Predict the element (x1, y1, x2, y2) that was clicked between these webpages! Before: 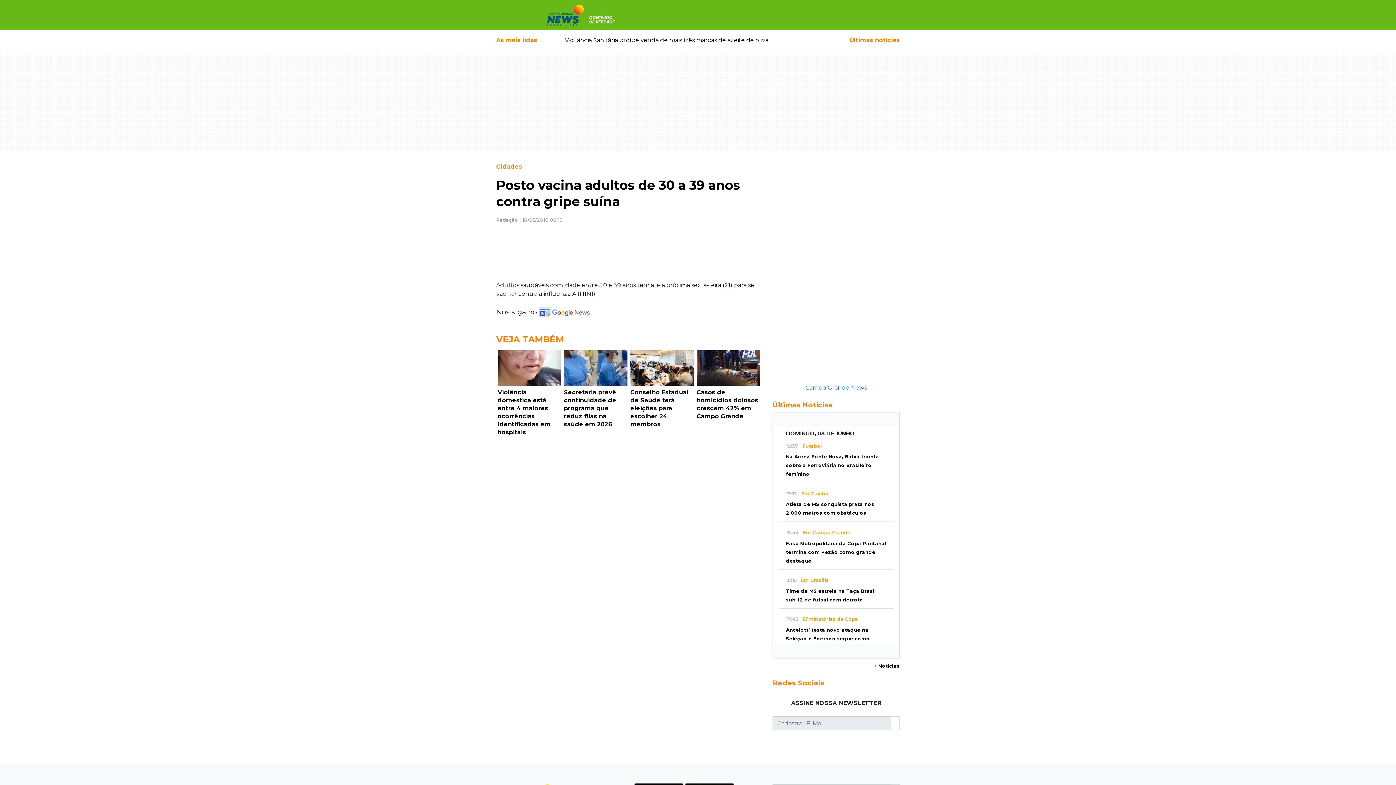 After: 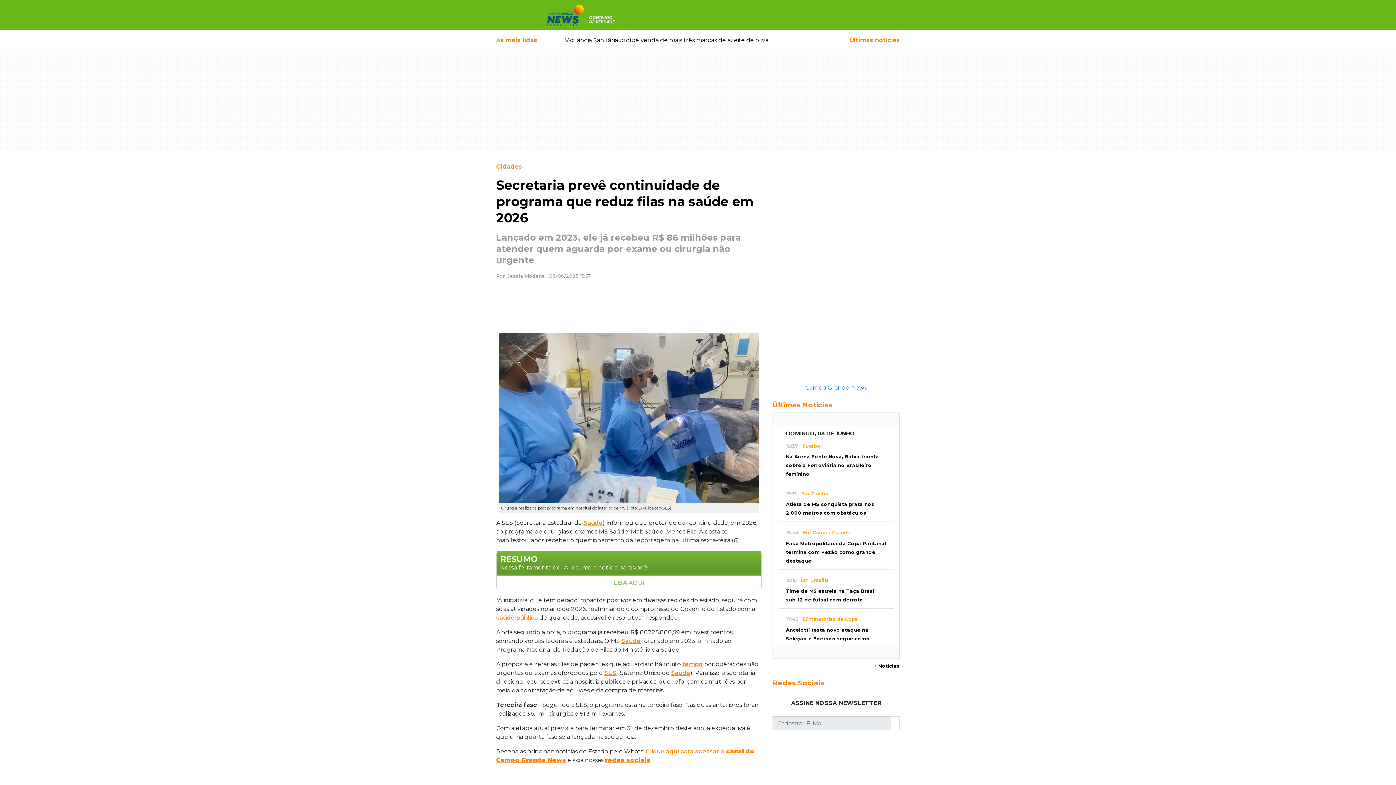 Action: bbox: (564, 364, 627, 428) label: Secretaria prevê continuidade de programa que reduz filas na saúde em 2026